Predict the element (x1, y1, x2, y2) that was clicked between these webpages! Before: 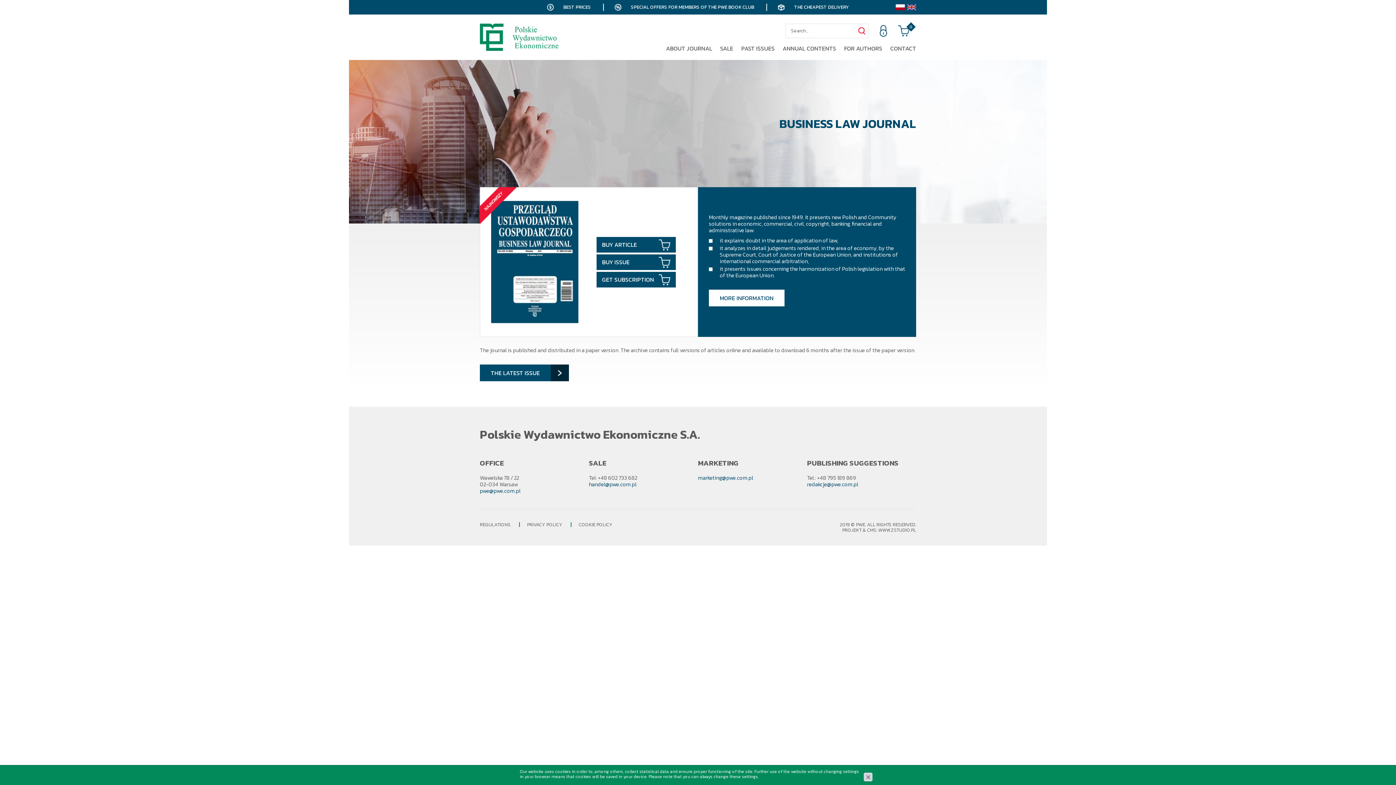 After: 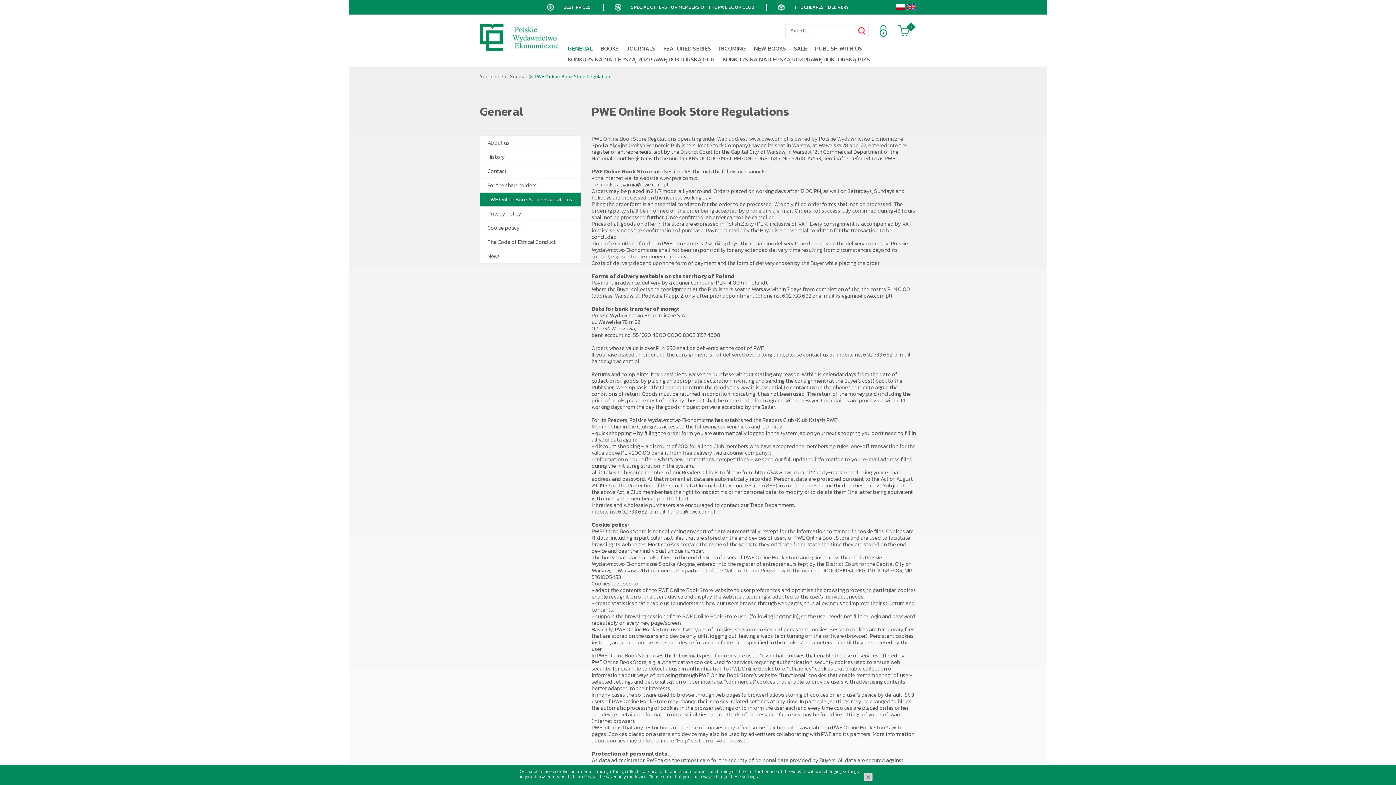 Action: label: REGULATIONS bbox: (480, 522, 518, 527)